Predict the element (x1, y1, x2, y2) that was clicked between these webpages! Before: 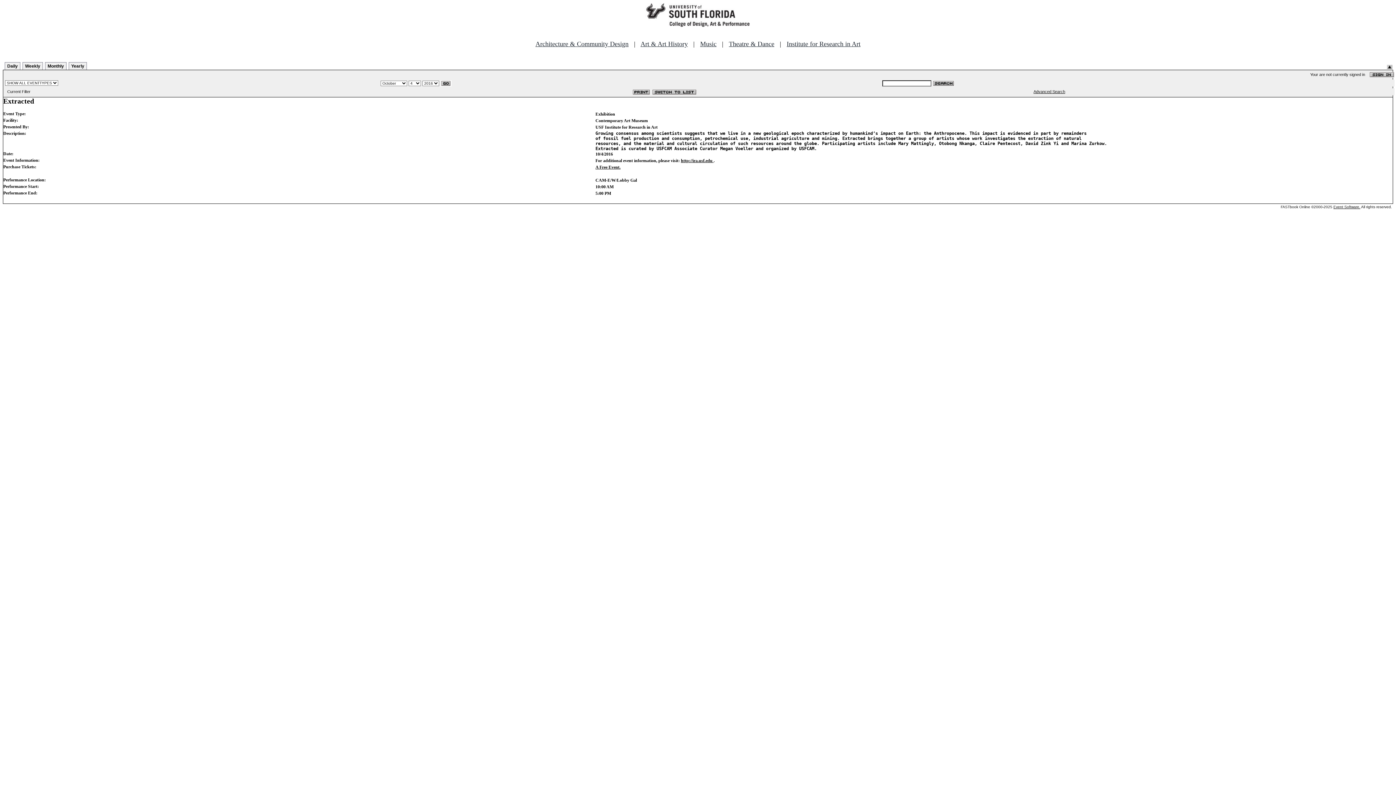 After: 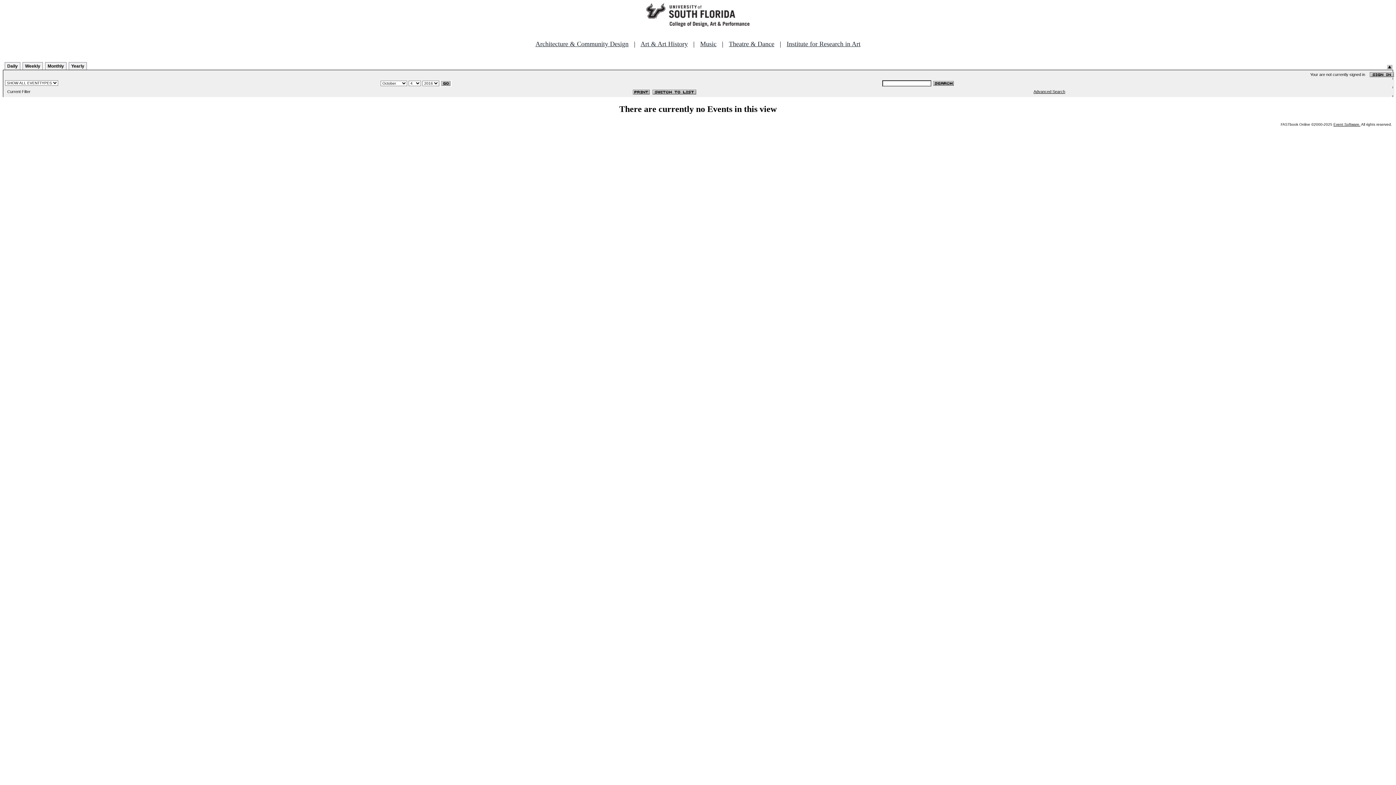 Action: bbox: (651, 88, 696, 94)